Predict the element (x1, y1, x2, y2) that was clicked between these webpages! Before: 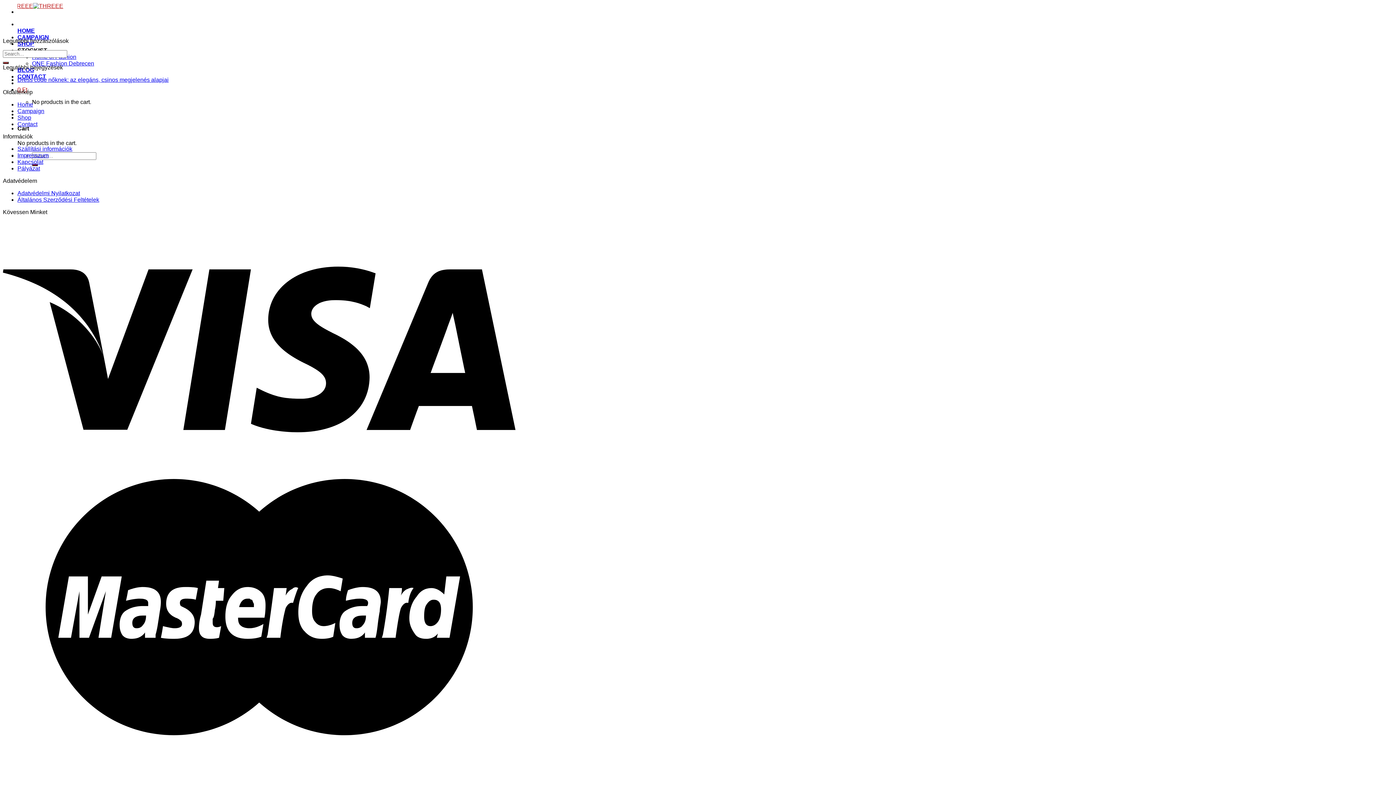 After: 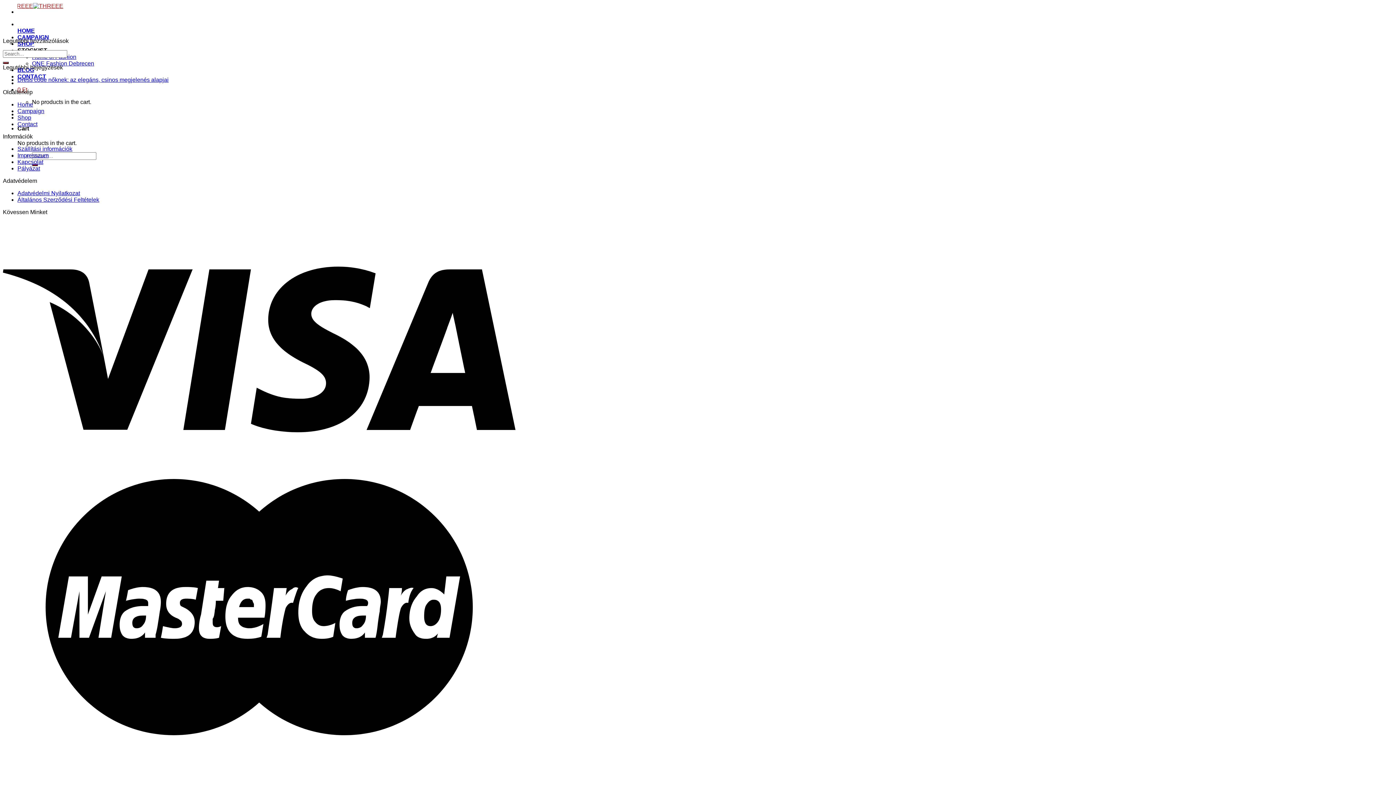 Action: label: ONE Fashion Debrecen bbox: (32, 60, 94, 66)